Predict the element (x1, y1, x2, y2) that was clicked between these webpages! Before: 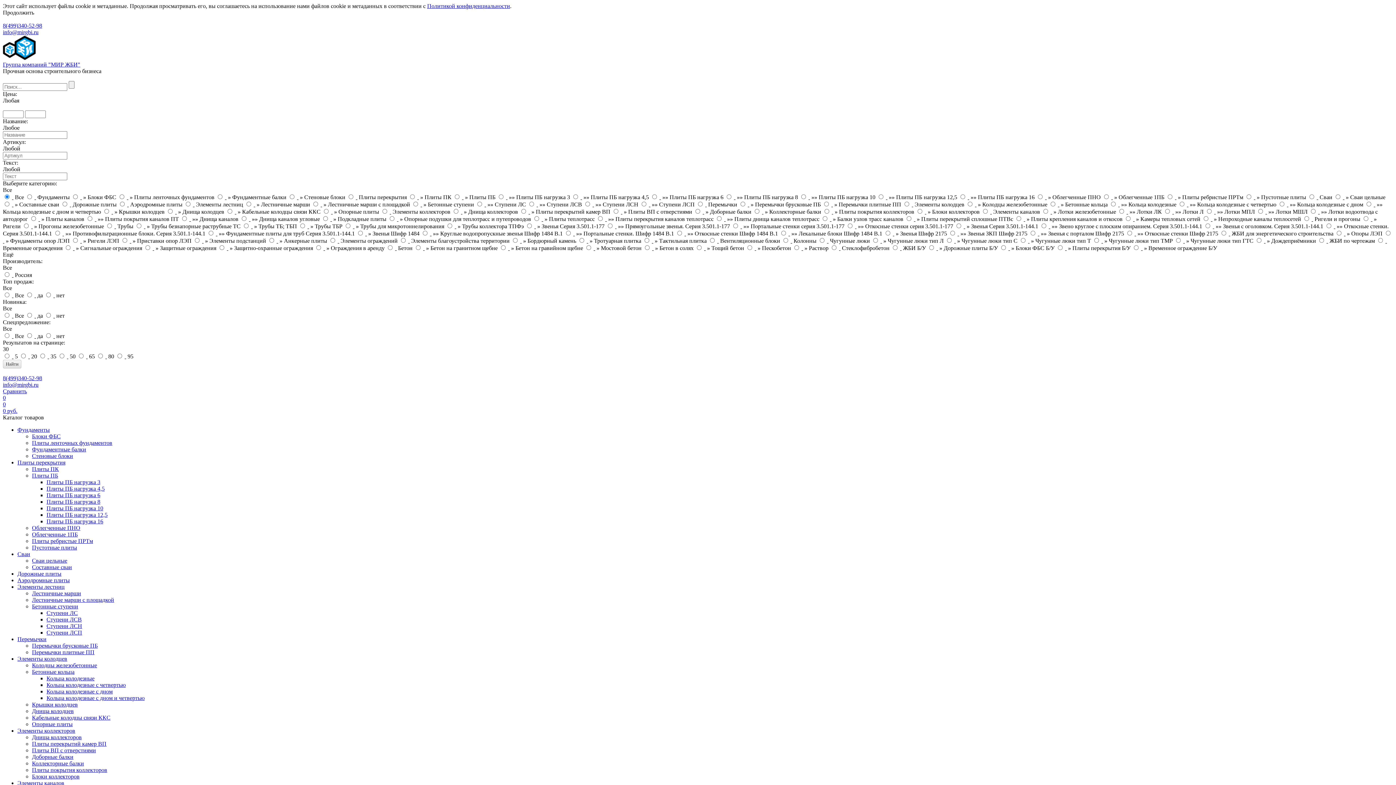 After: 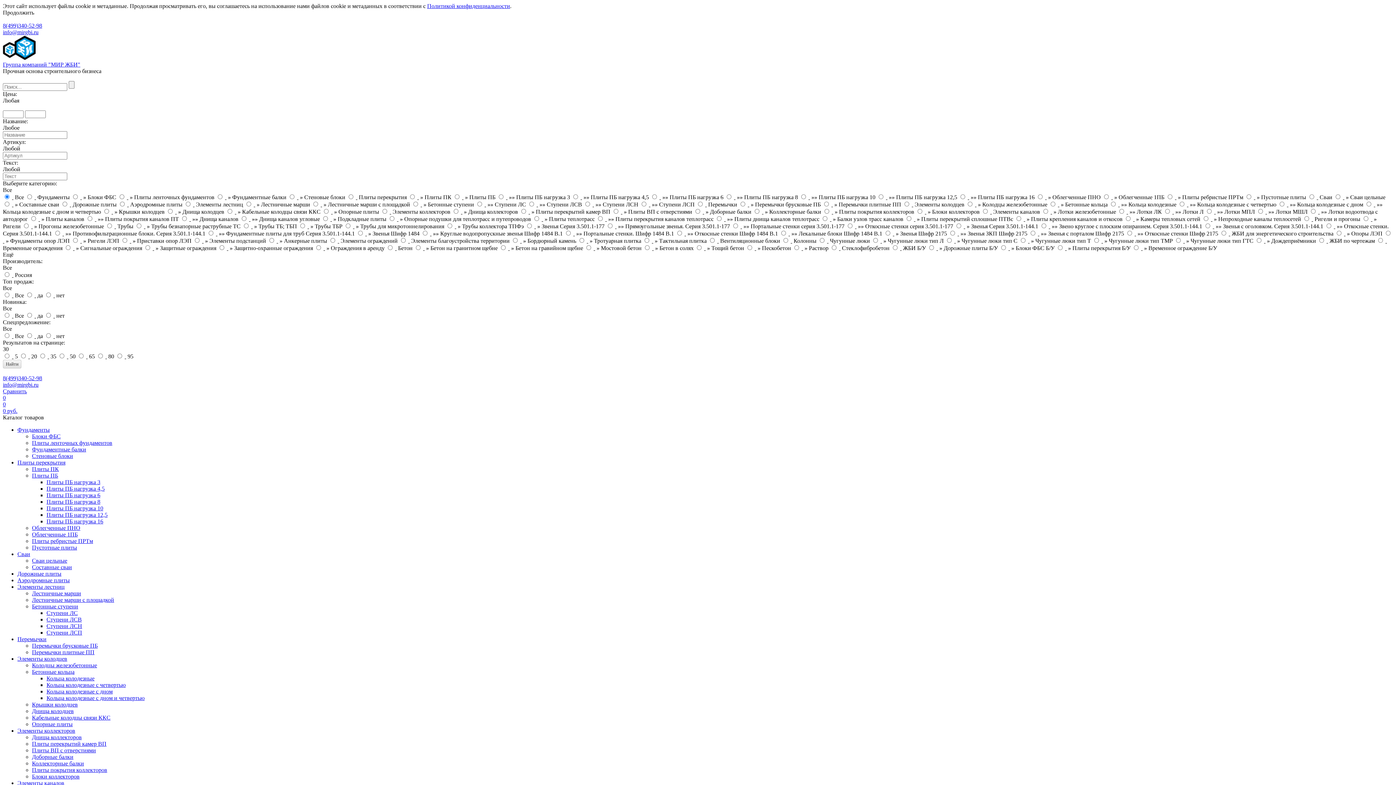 Action: label: Облегченные 1ПБ bbox: (32, 531, 77, 537)